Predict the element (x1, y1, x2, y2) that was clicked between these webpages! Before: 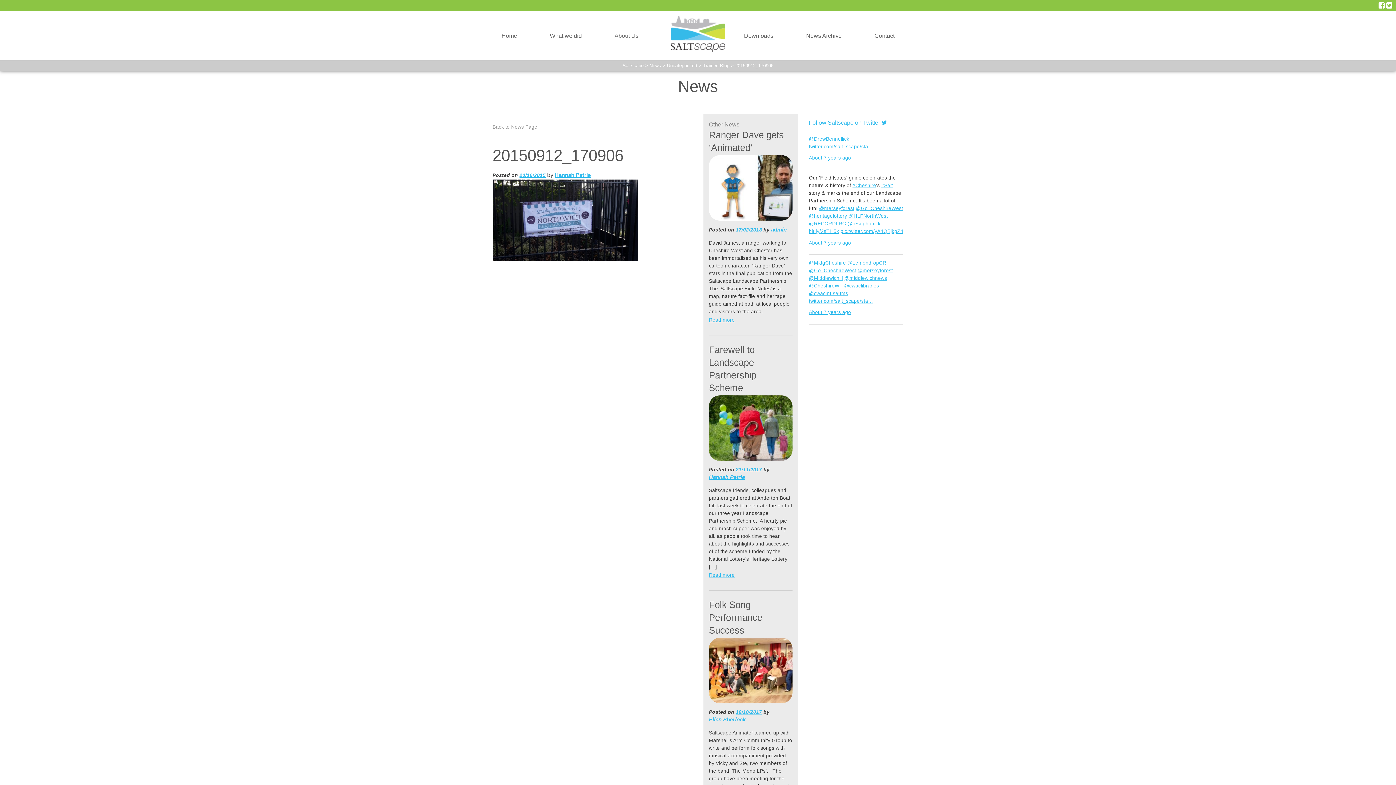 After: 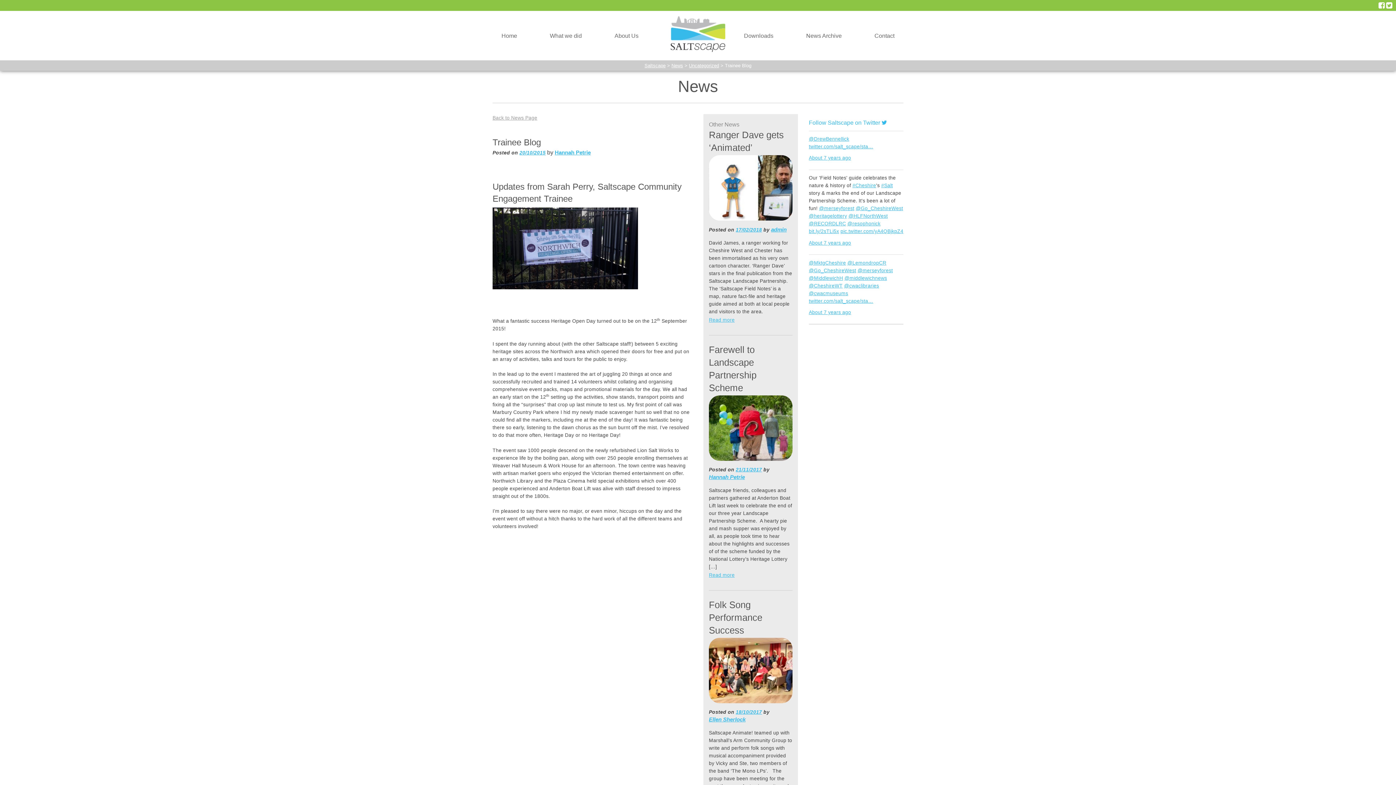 Action: label: Trainee Blog bbox: (703, 62, 729, 68)